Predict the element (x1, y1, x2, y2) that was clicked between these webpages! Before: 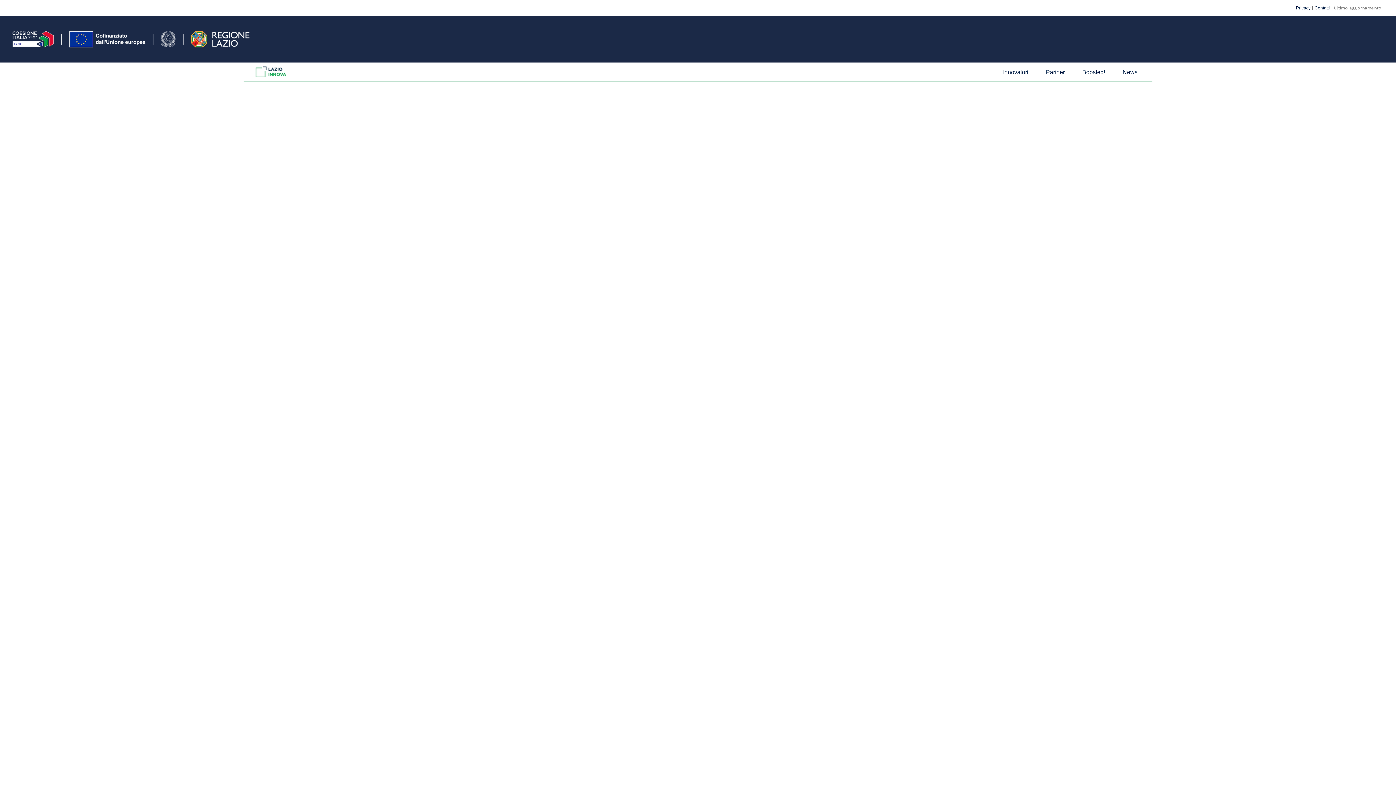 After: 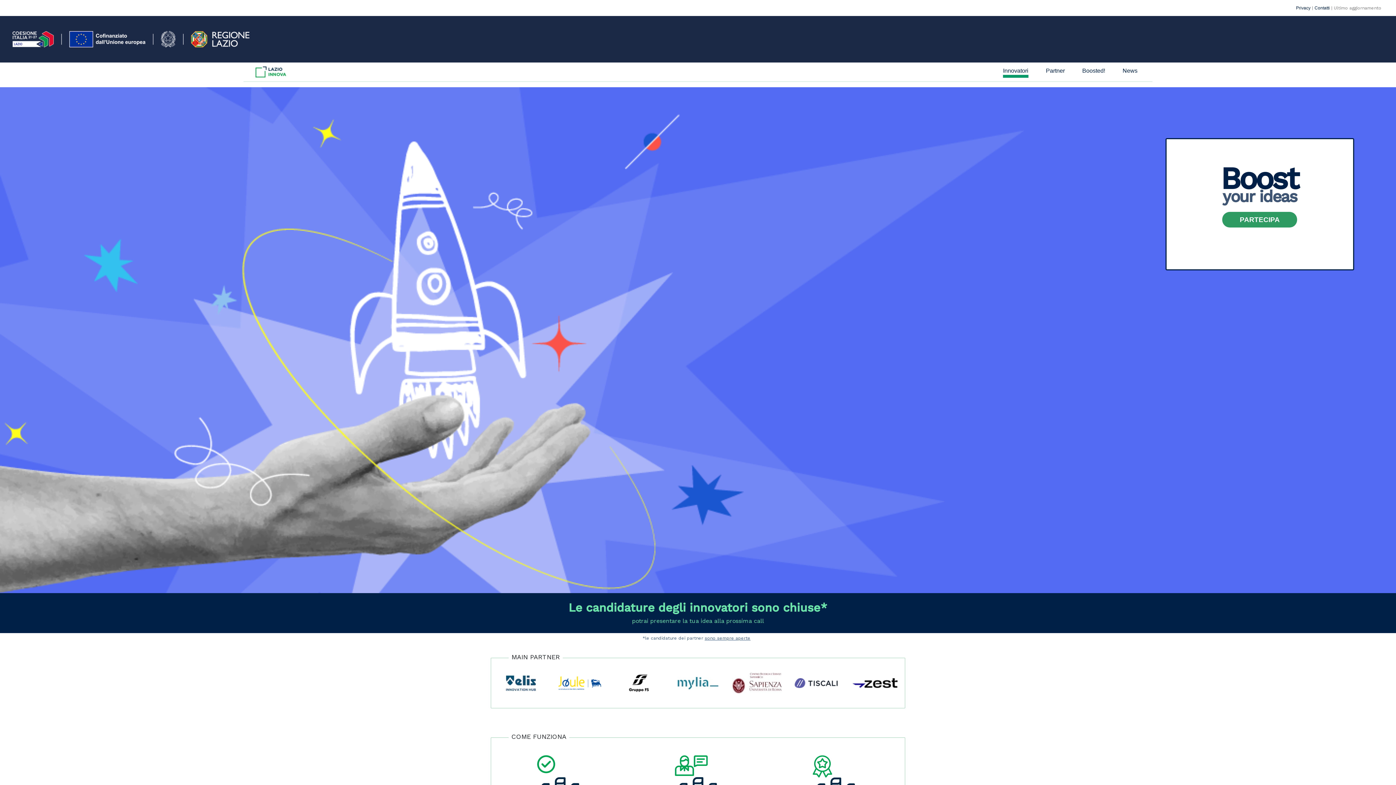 Action: bbox: (1003, 67, 1028, 76) label: Innovatori